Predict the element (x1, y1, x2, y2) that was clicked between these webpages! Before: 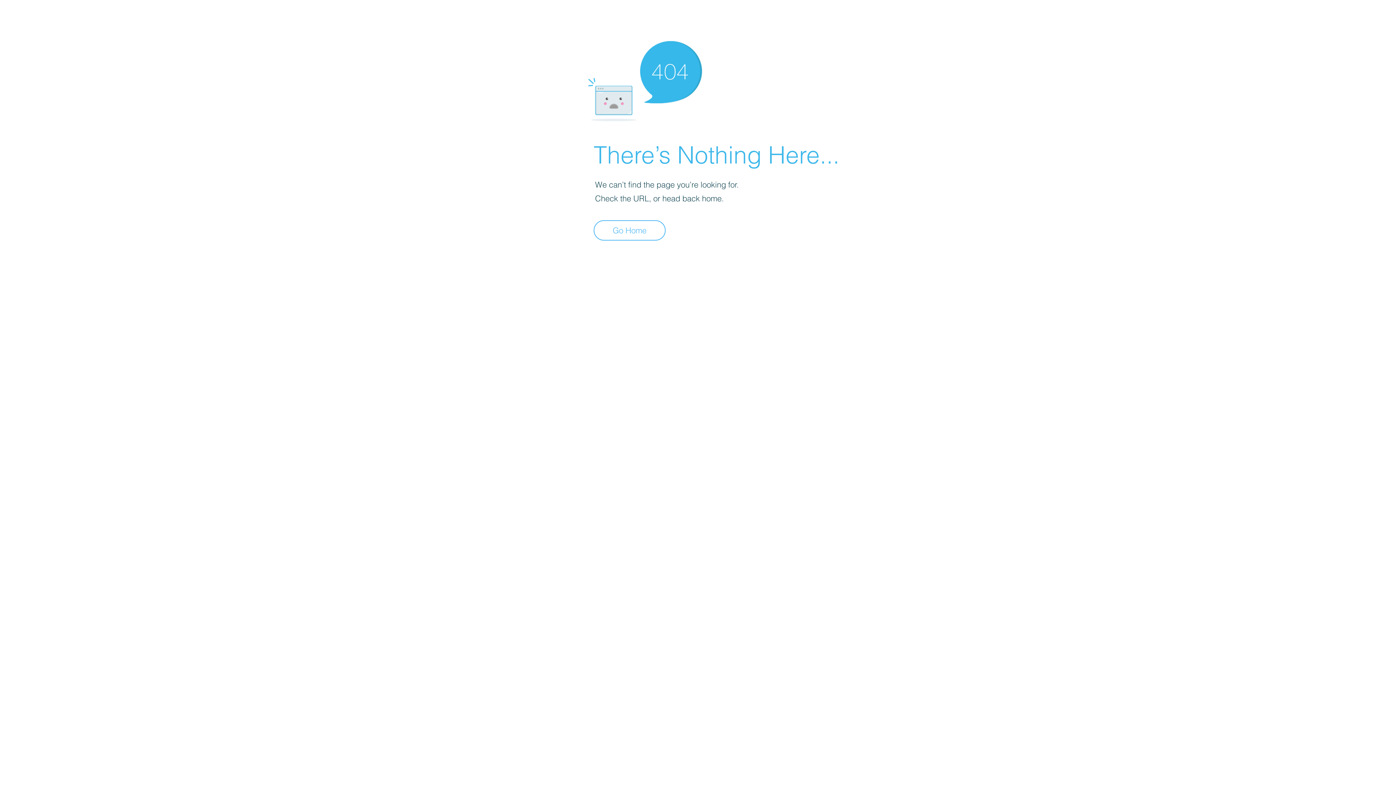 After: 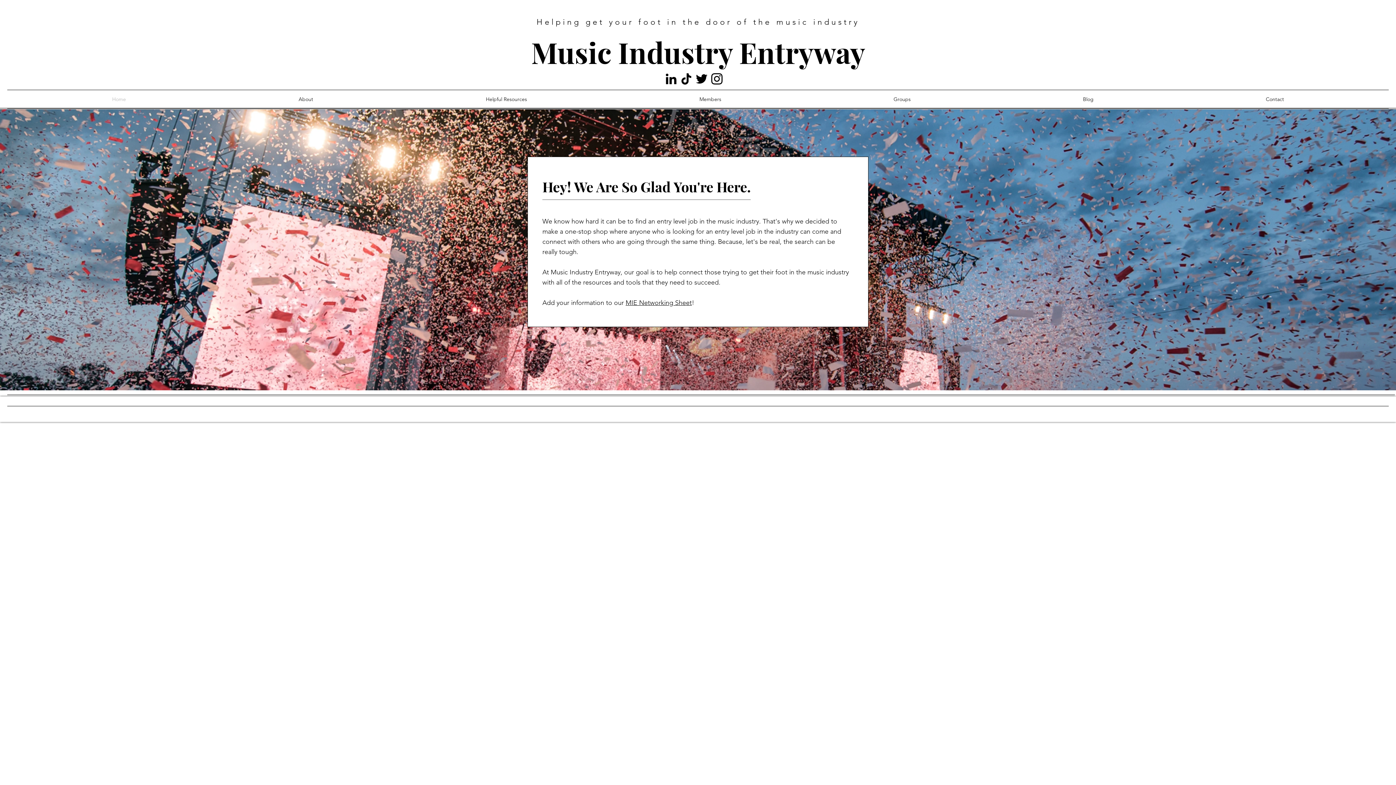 Action: label: Go Home bbox: (593, 220, 665, 240)